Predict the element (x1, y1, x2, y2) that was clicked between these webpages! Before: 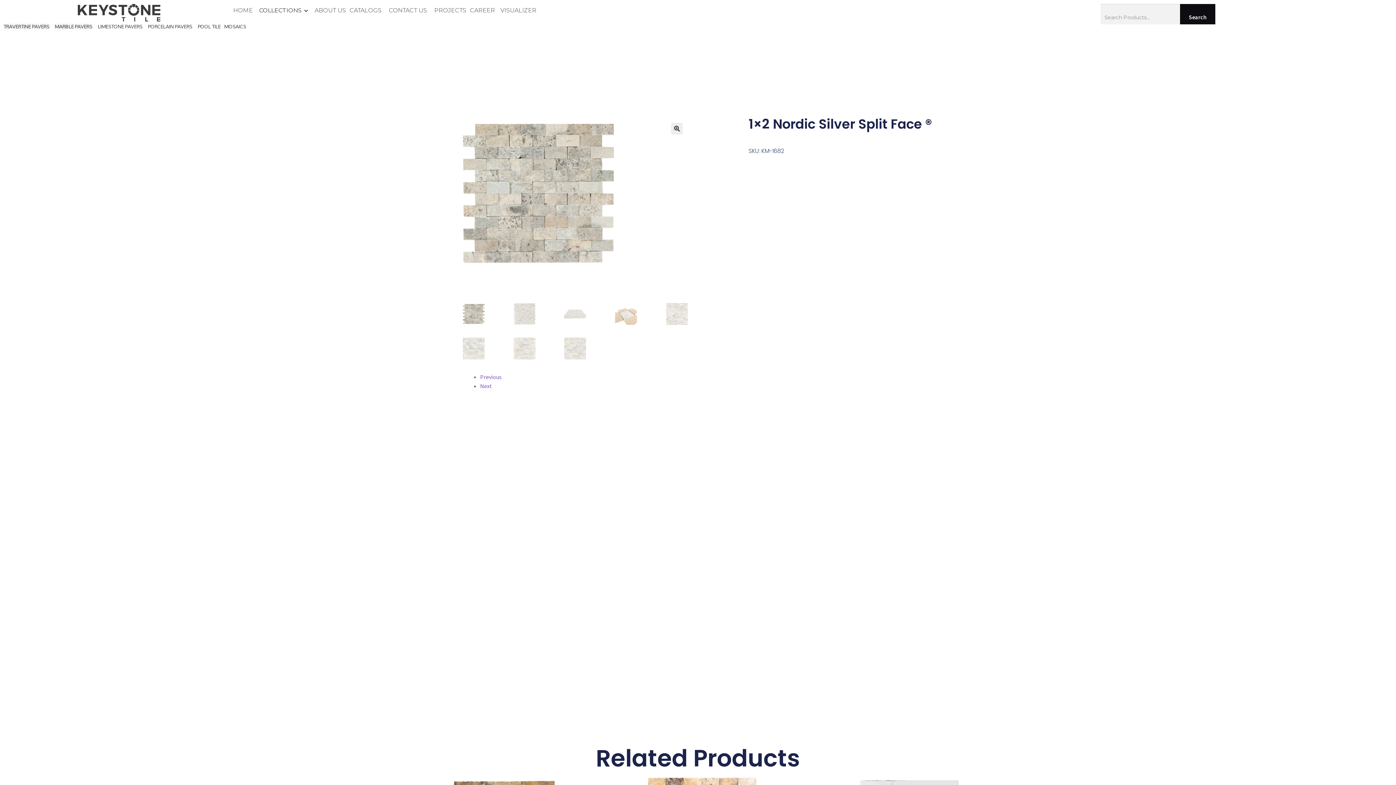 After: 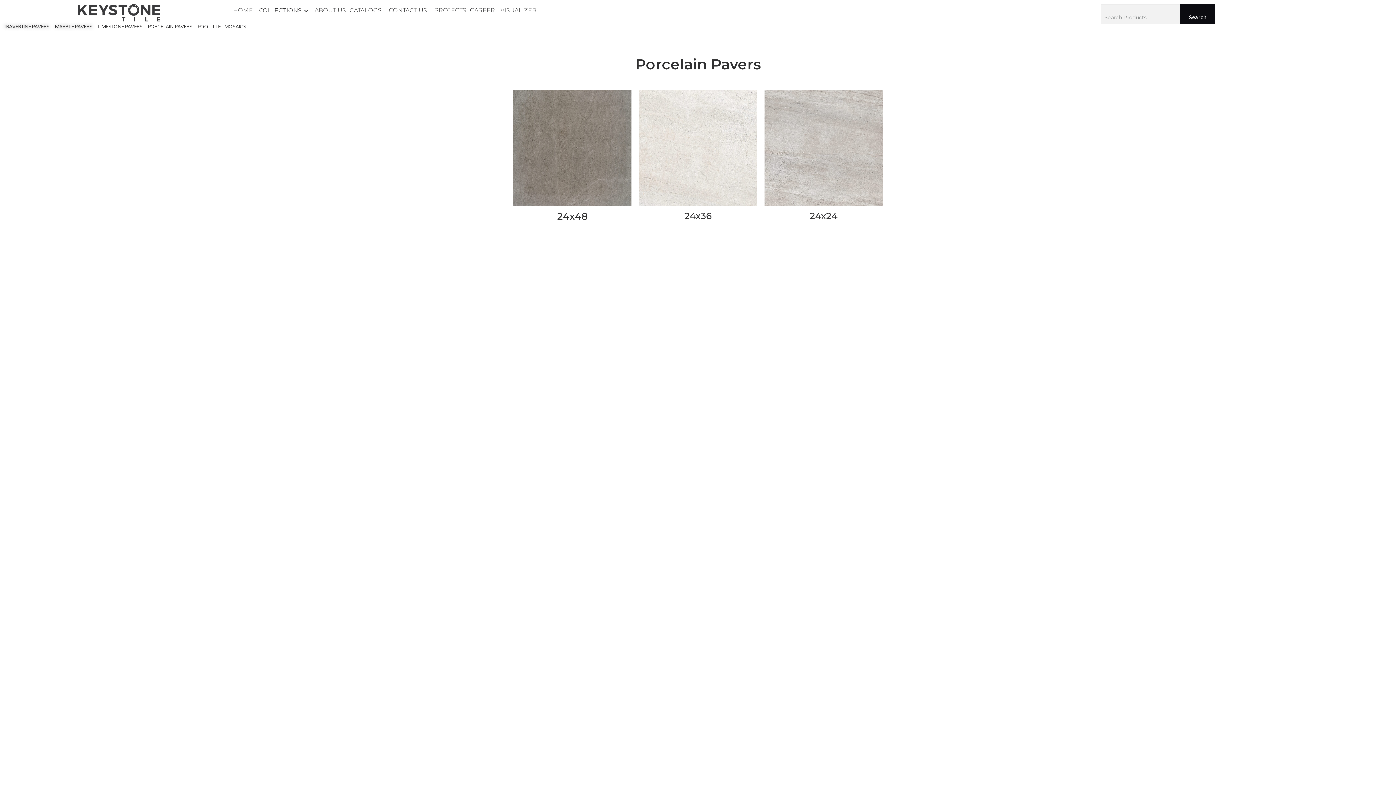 Action: label: PORCELAIN PAVERS bbox: (148, 23, 192, 29)